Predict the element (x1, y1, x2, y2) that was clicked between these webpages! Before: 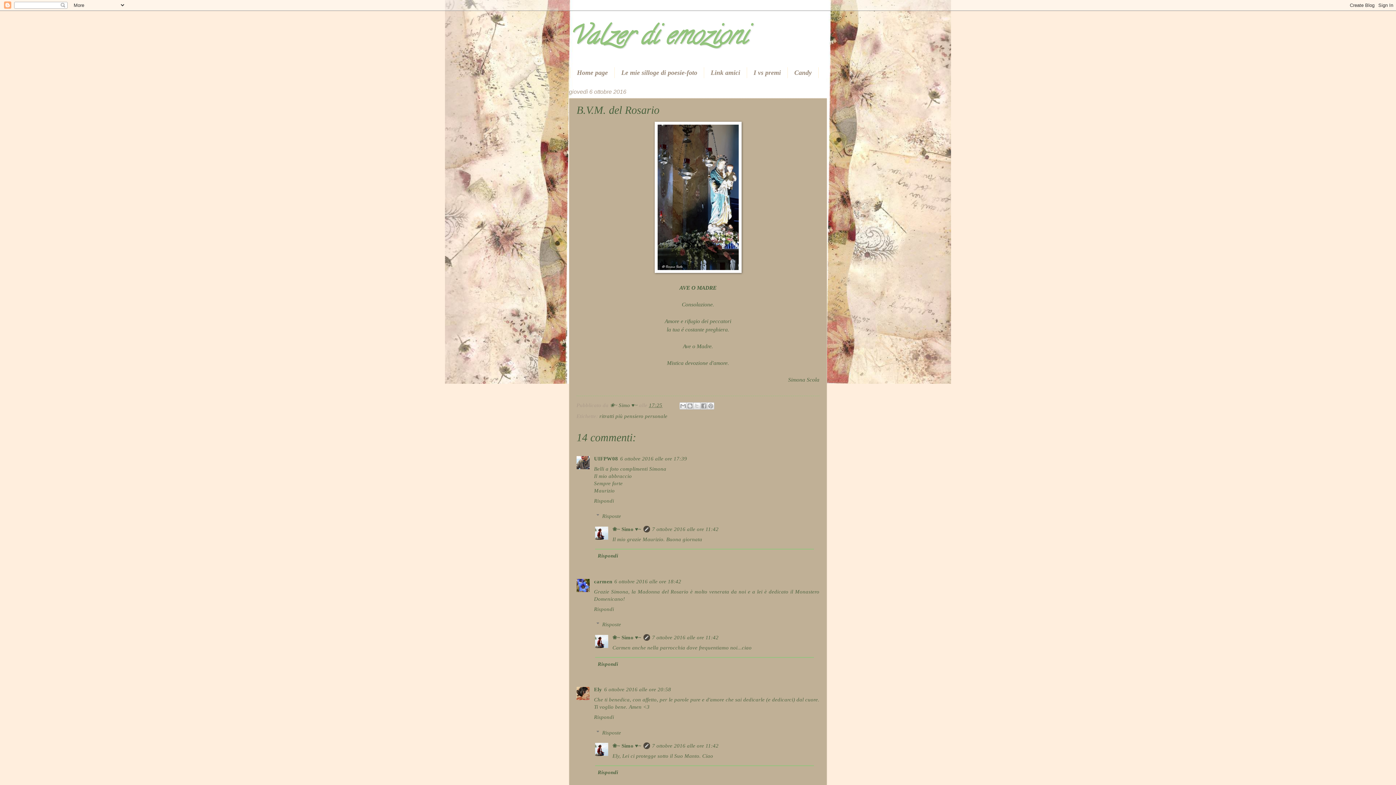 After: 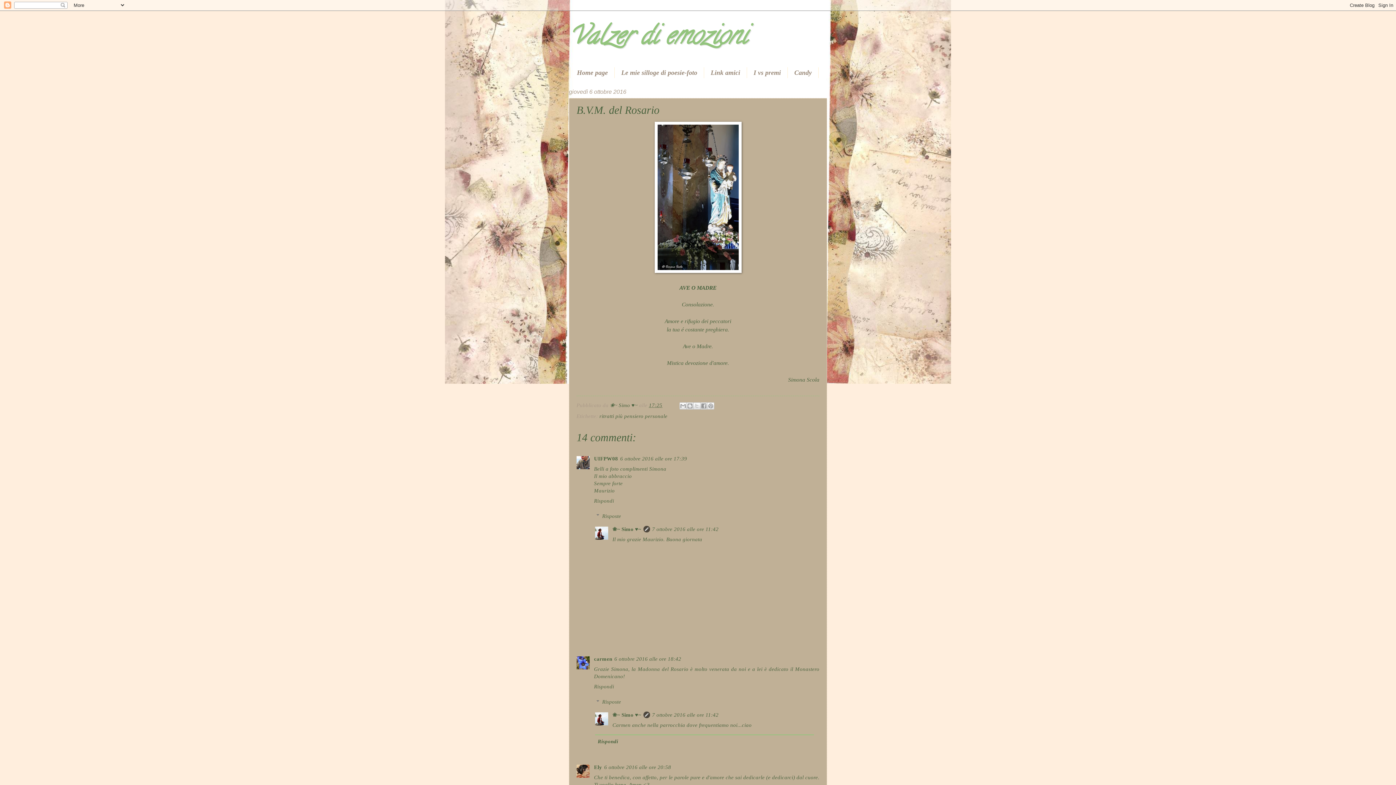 Action: bbox: (595, 549, 814, 562) label: Rispondi